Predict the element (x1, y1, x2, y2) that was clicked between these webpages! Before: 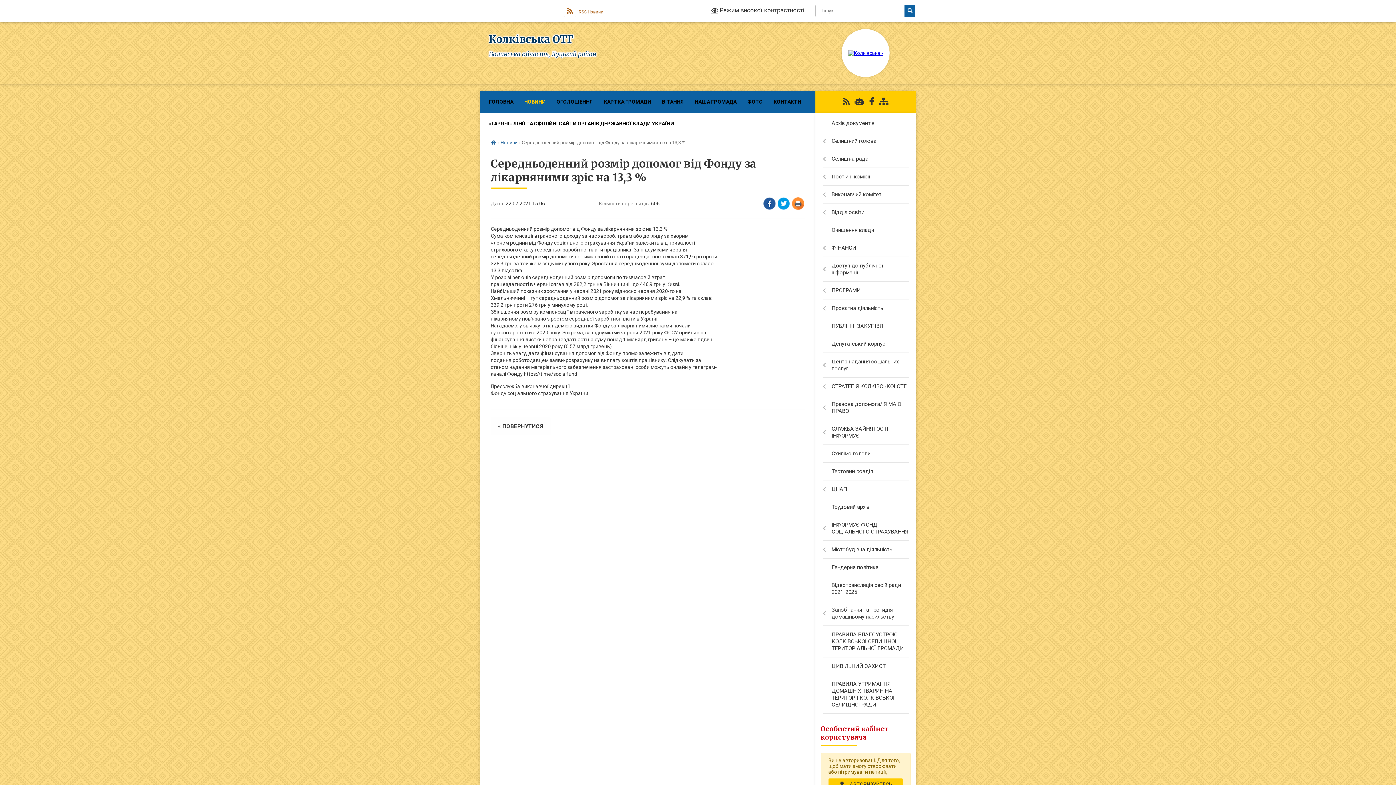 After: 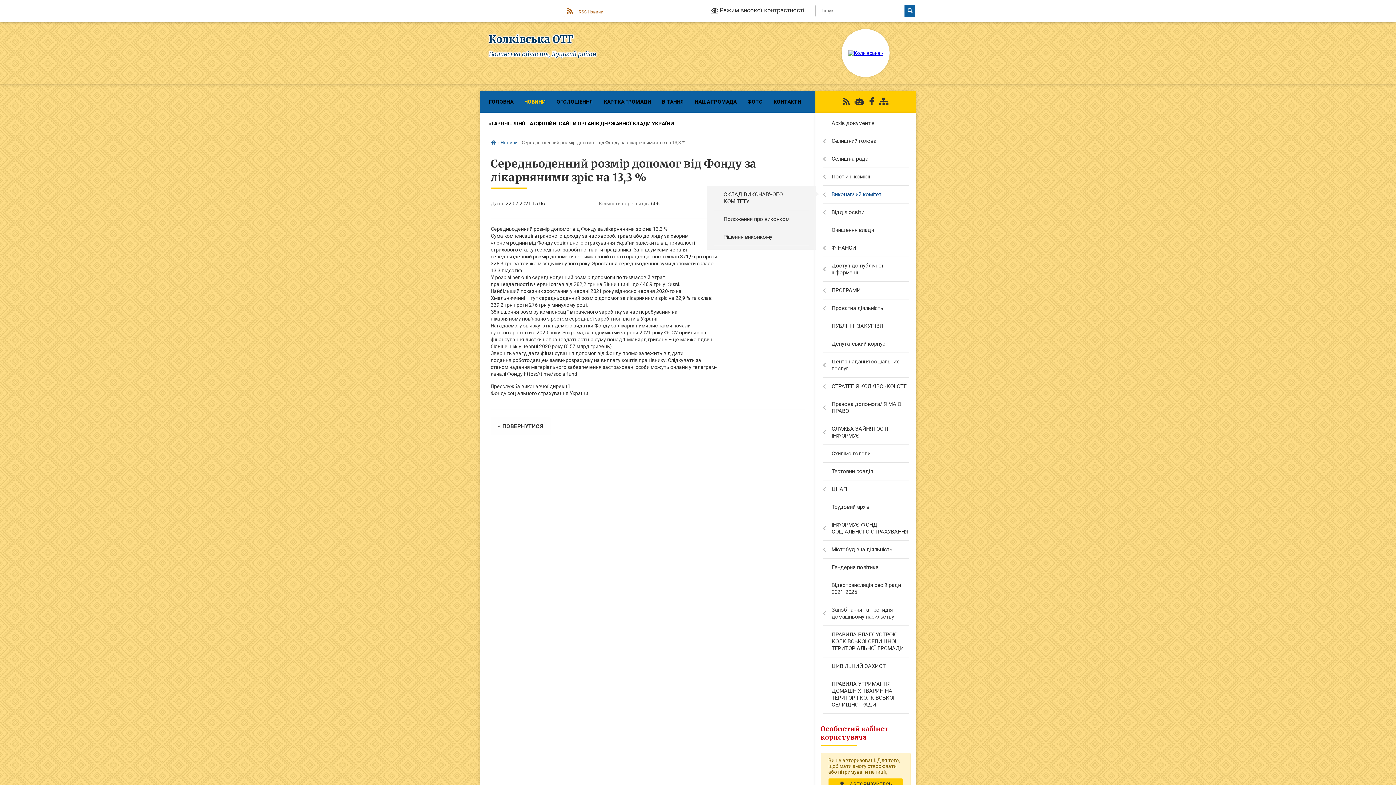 Action: label: Виконавчий комітет bbox: (815, 185, 916, 203)